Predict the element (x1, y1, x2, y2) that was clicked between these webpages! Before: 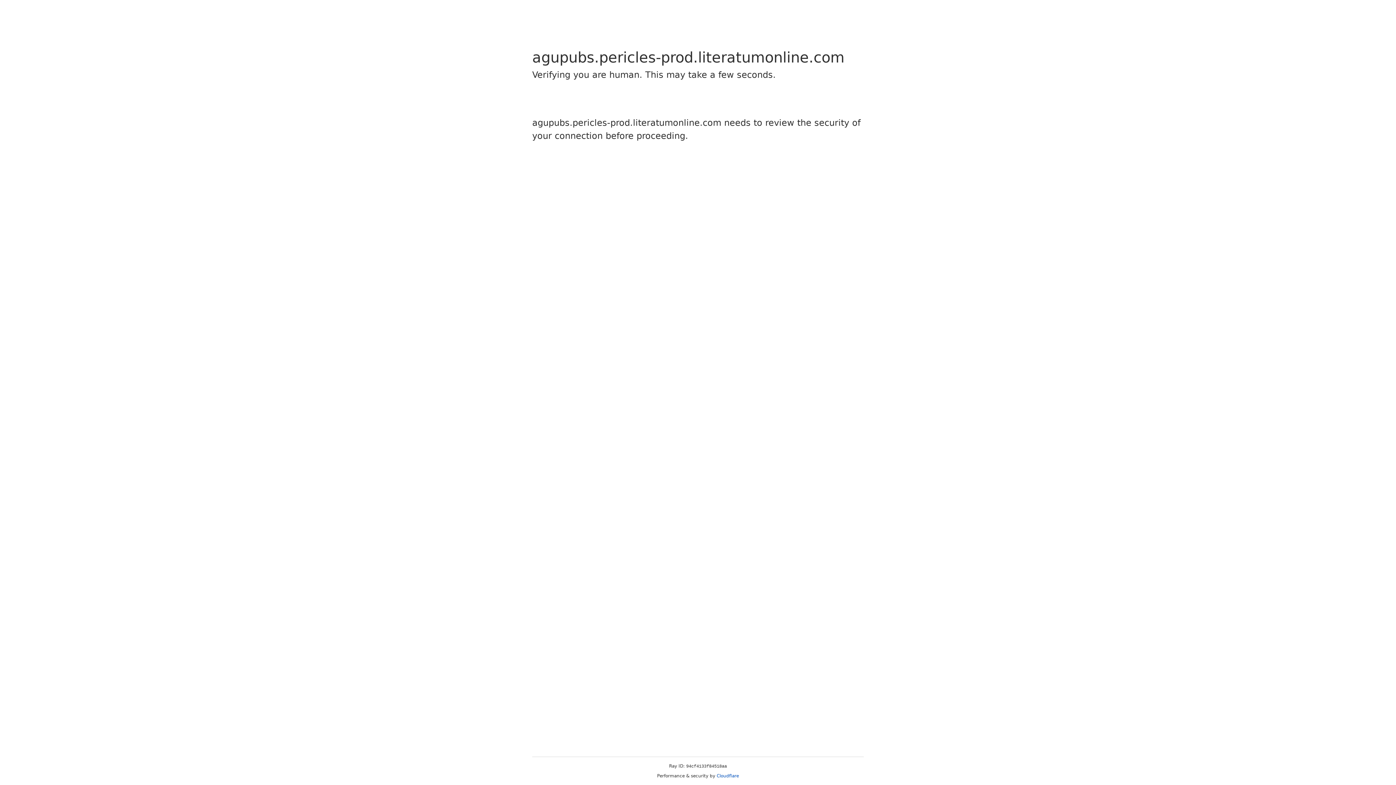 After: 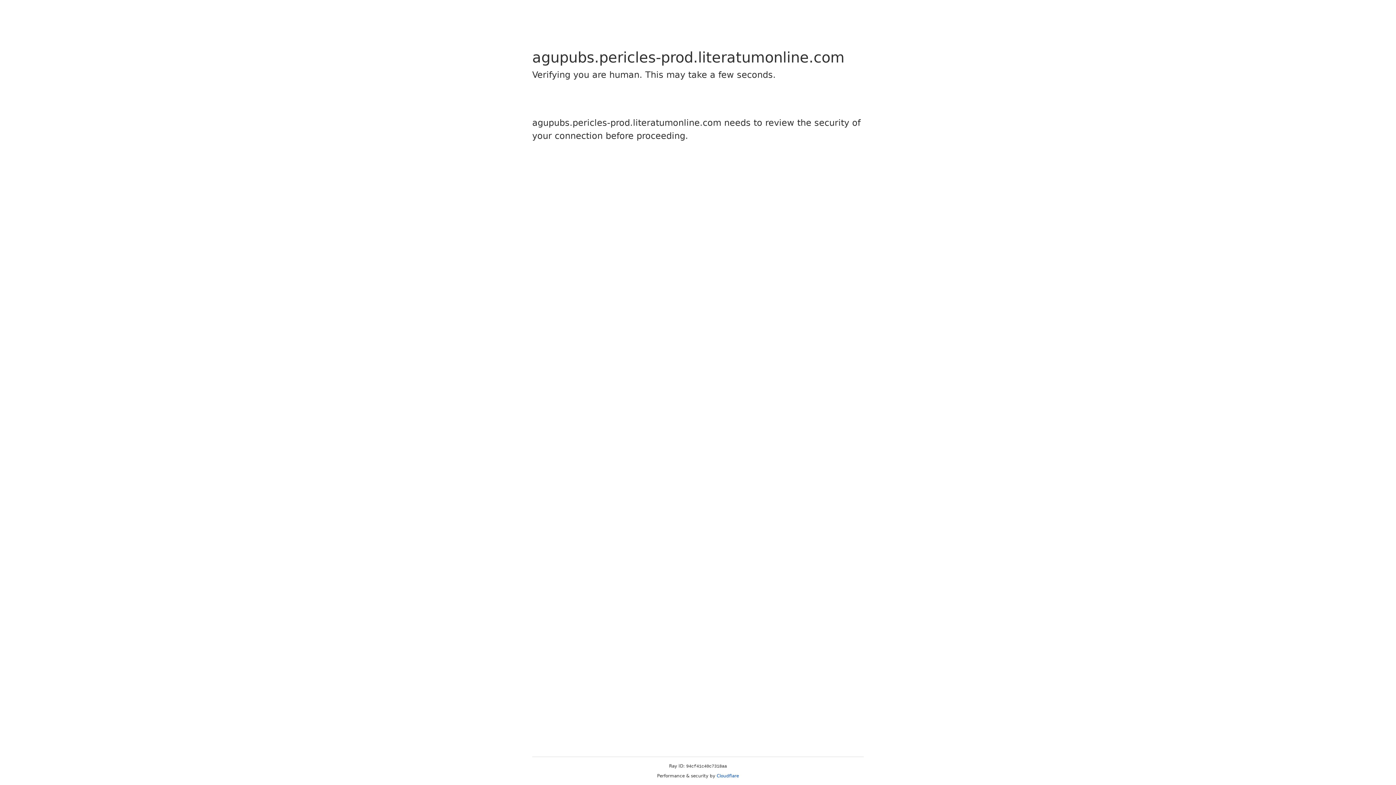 Action: bbox: (716, 773, 739, 778) label: Cloudflare